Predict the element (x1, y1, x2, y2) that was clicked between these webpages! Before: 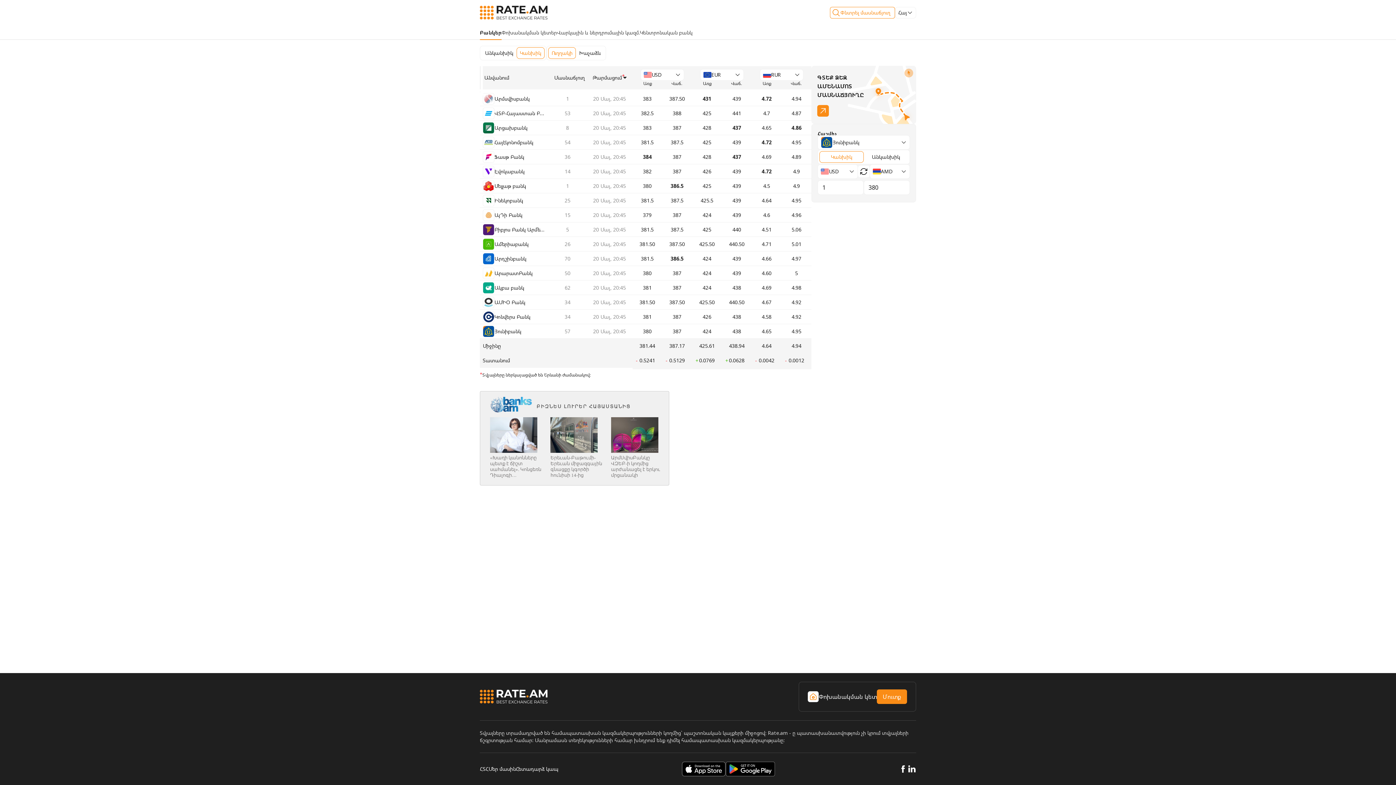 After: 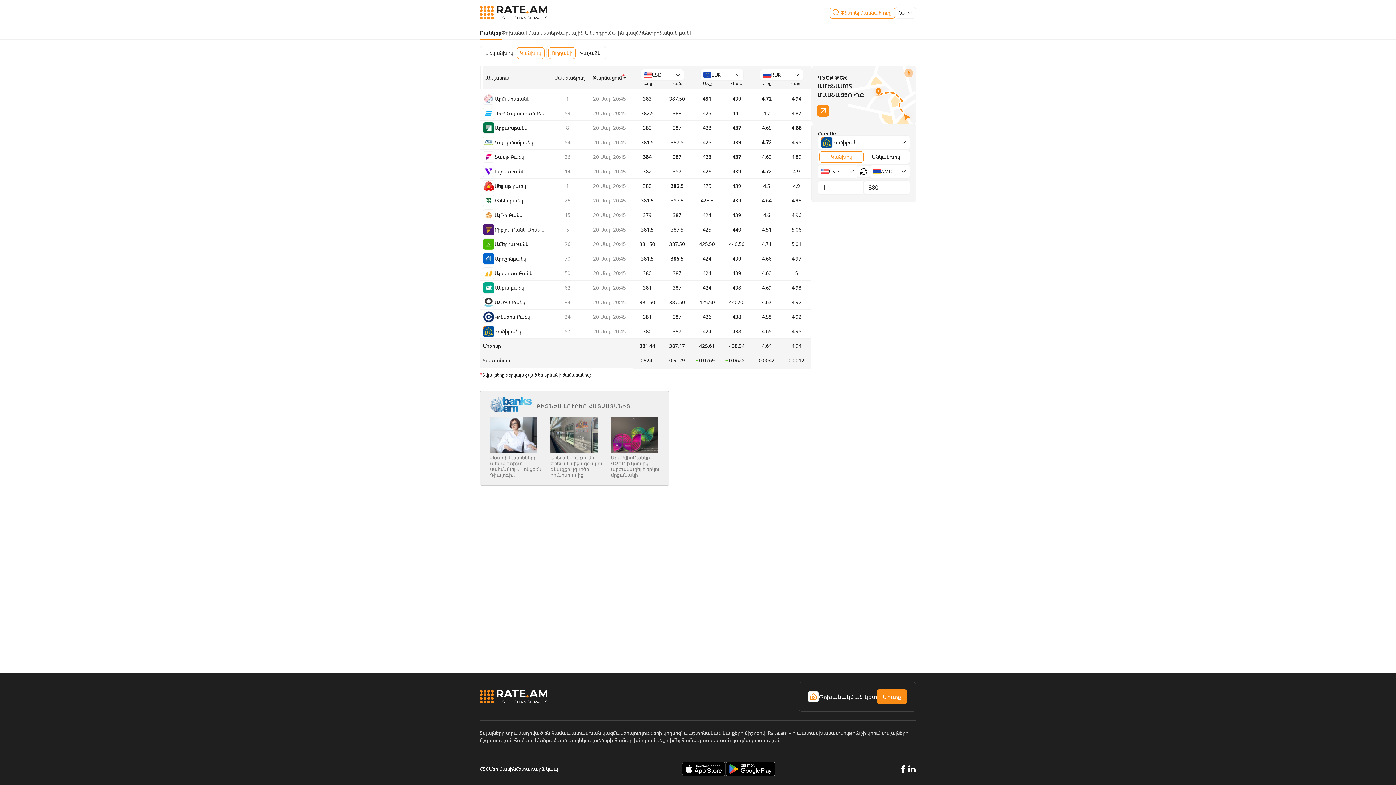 Action: bbox: (898, 765, 907, 773)